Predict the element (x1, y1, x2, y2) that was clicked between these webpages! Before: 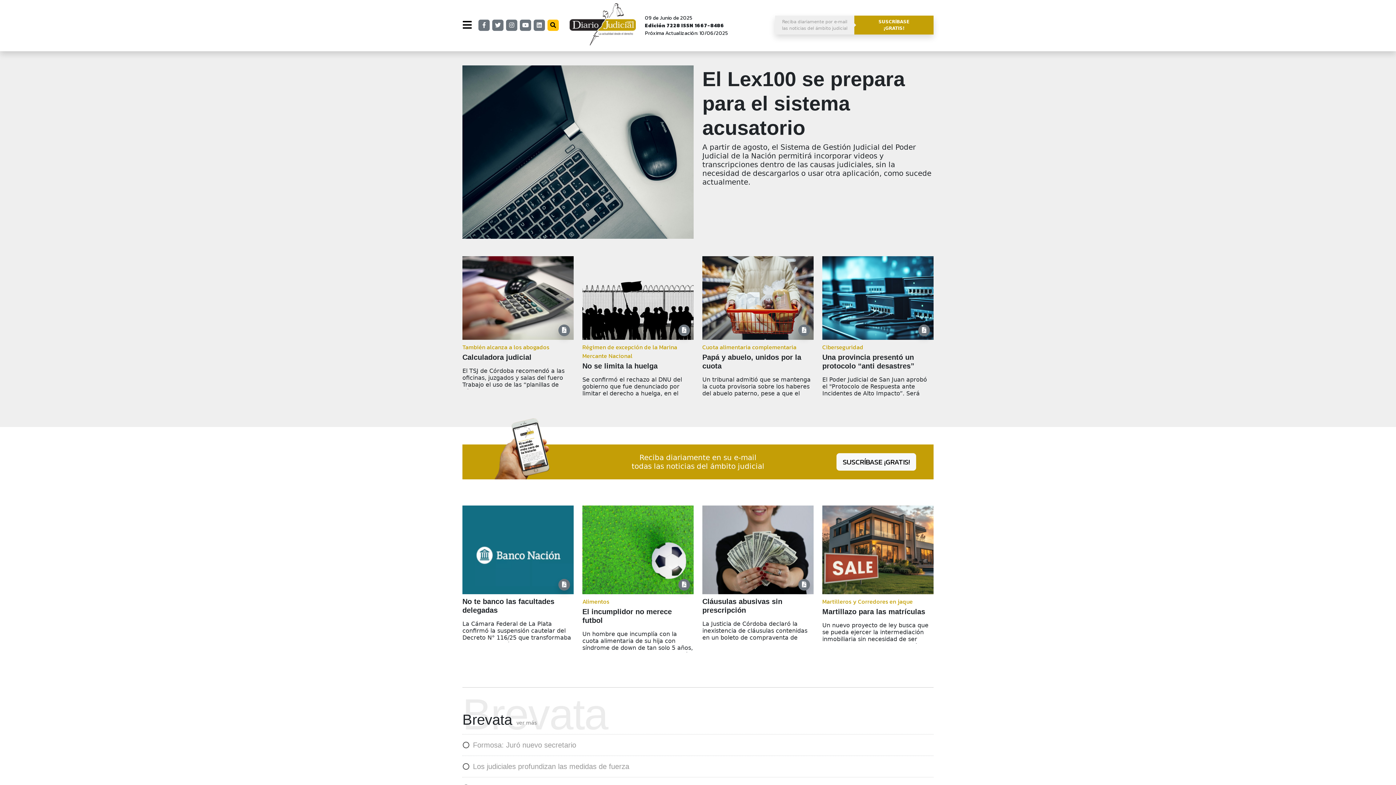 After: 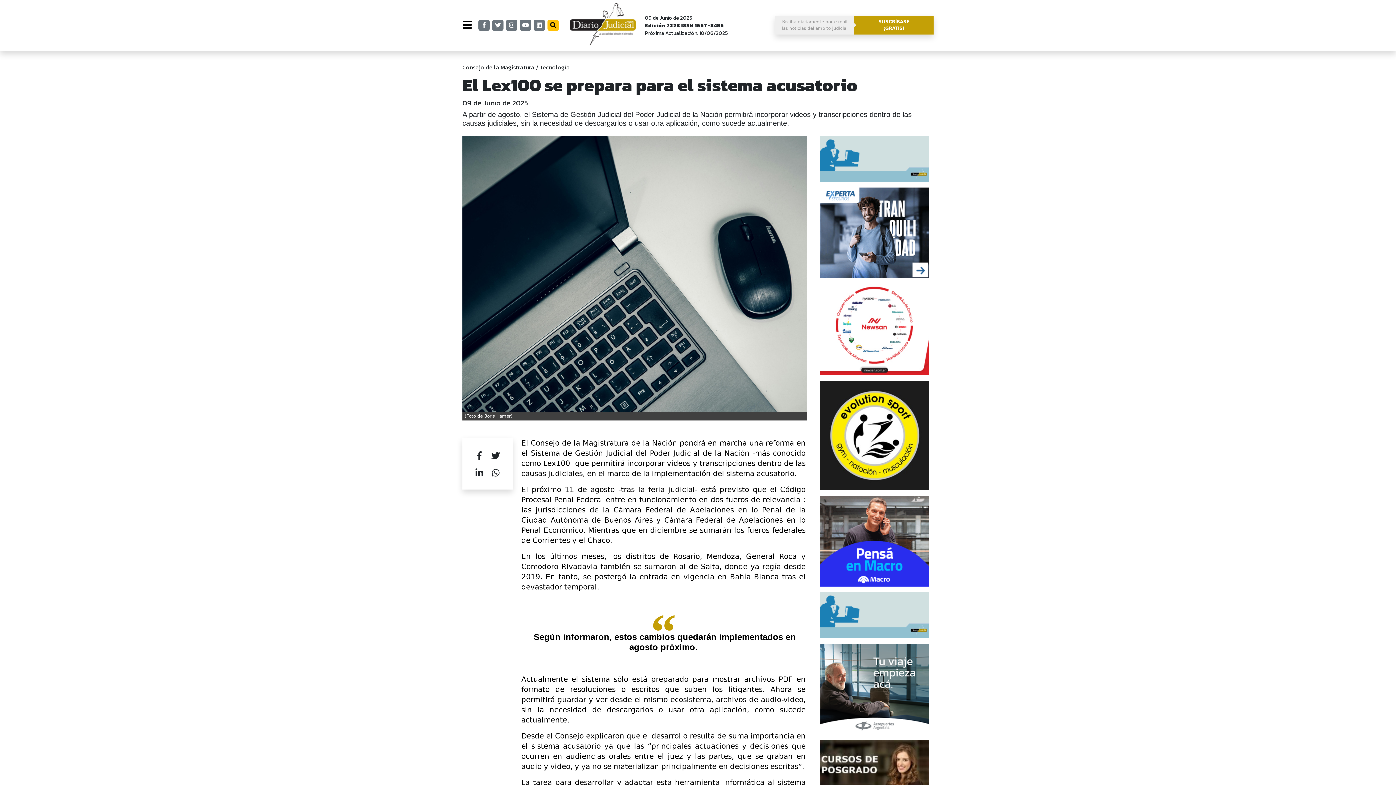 Action: bbox: (462, 65, 693, 238)